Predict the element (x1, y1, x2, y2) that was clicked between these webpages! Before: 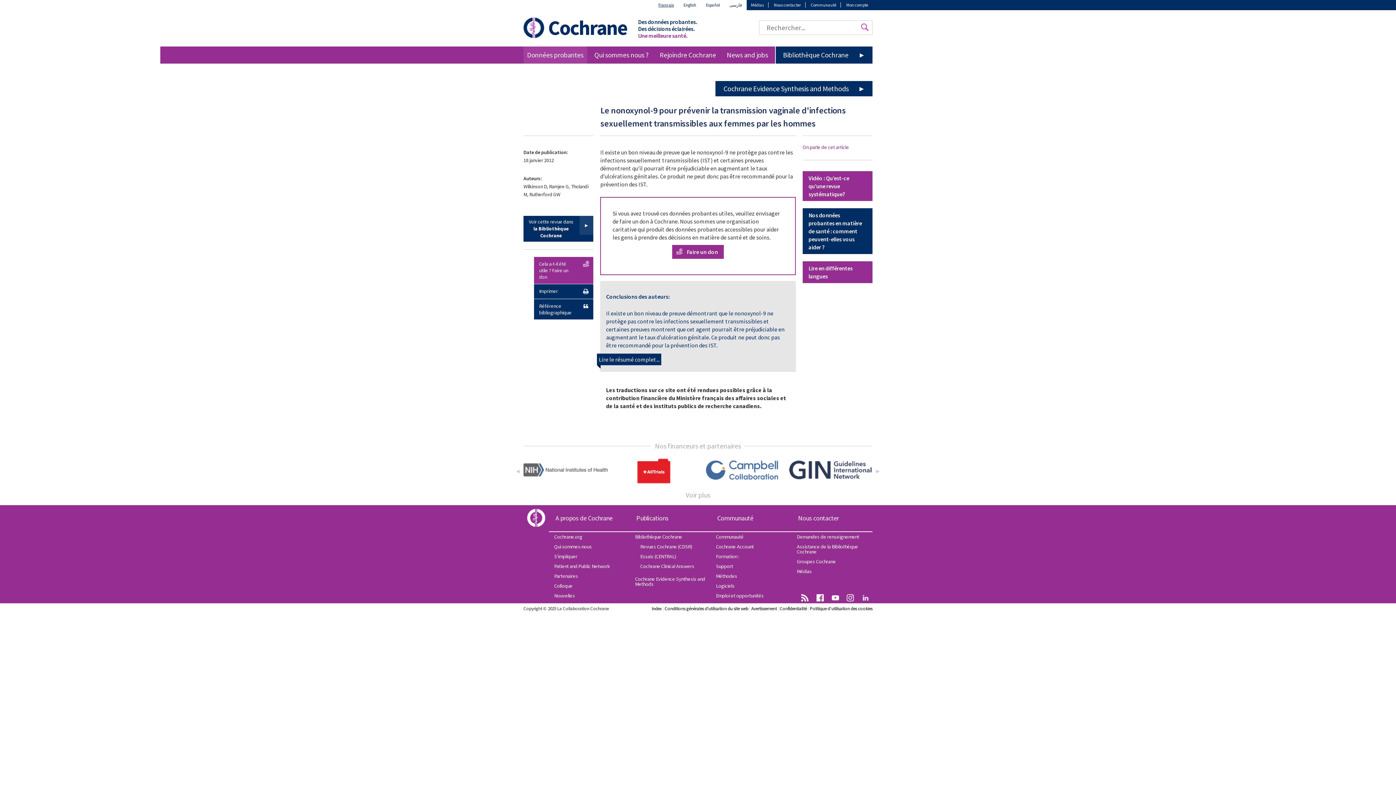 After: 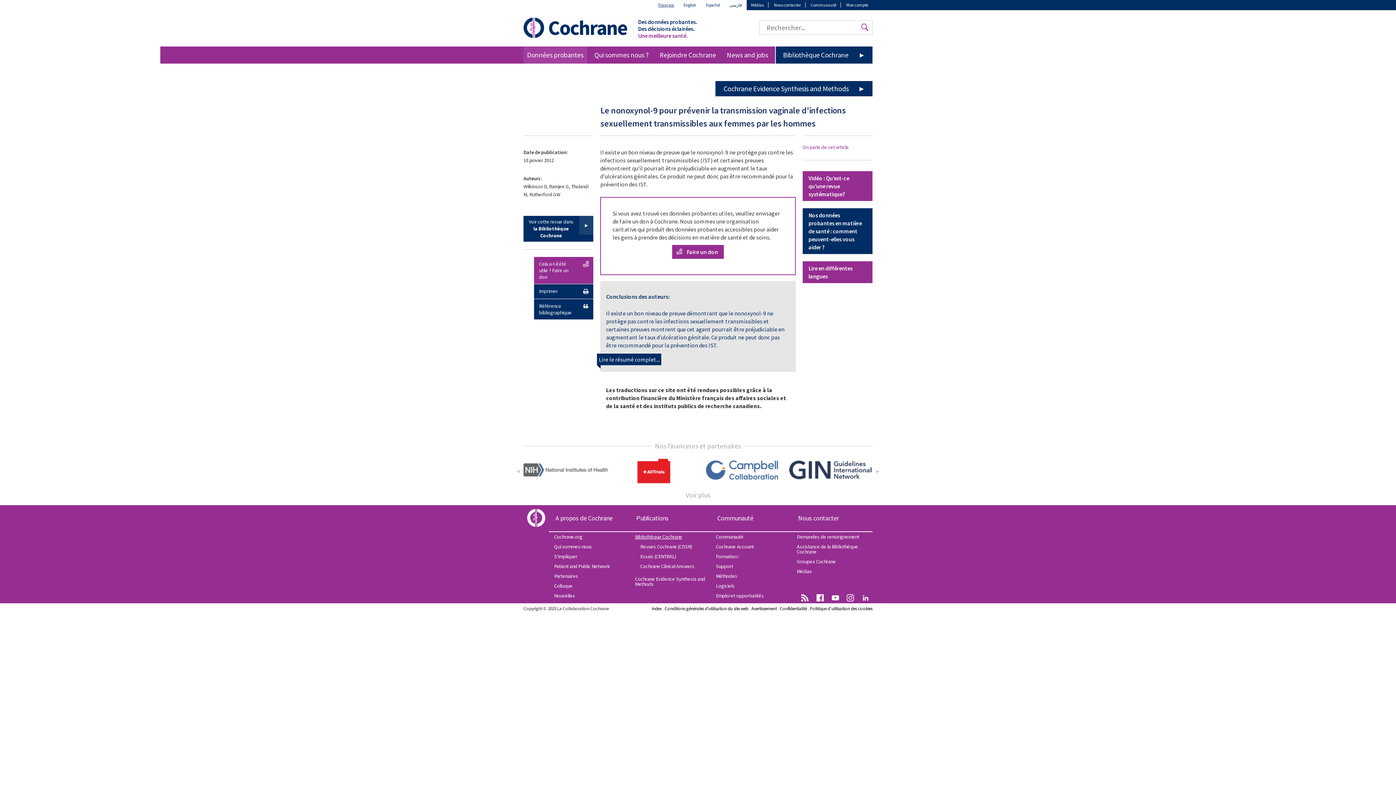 Action: label: Bibliothèque Cochrane bbox: (630, 532, 710, 542)